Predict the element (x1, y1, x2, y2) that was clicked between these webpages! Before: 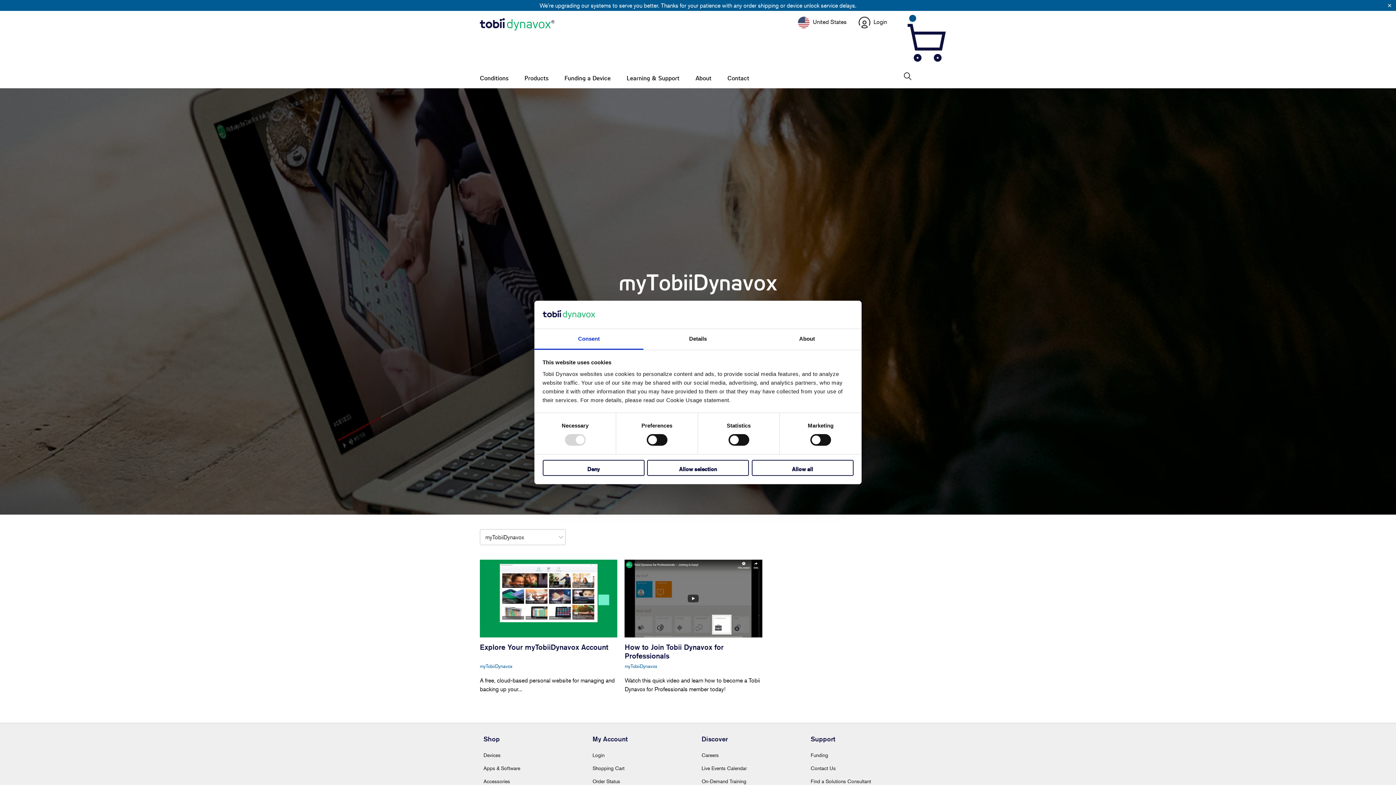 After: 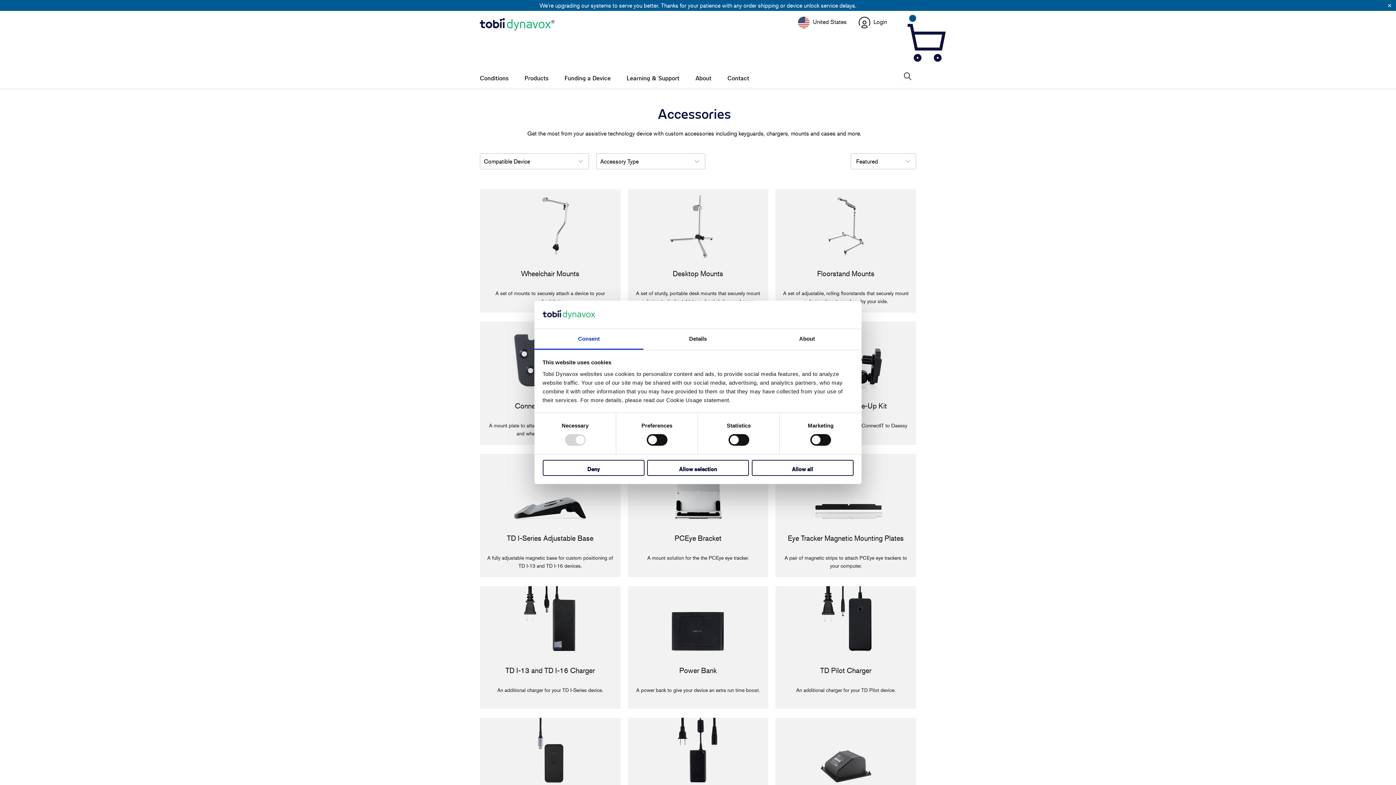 Action: bbox: (483, 778, 510, 784) label: Accessories